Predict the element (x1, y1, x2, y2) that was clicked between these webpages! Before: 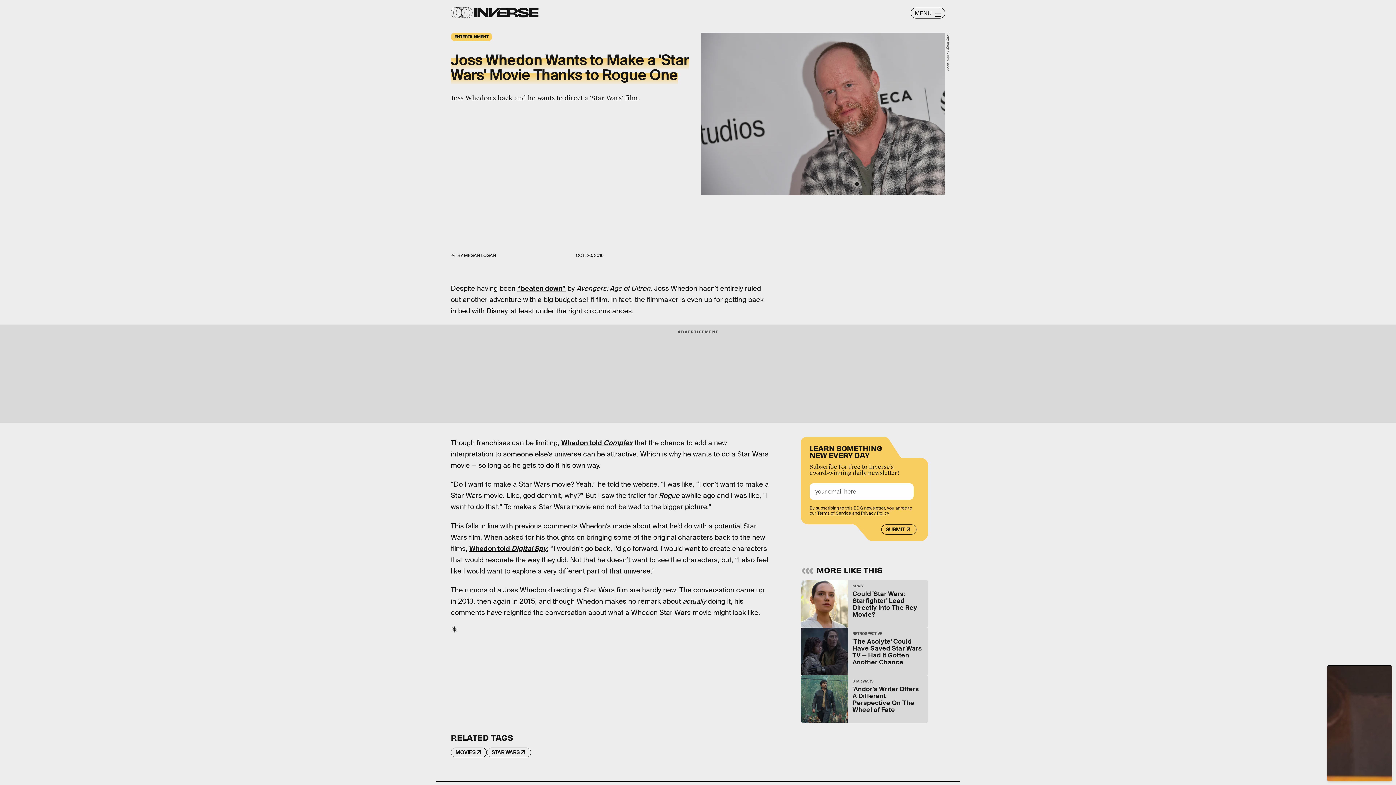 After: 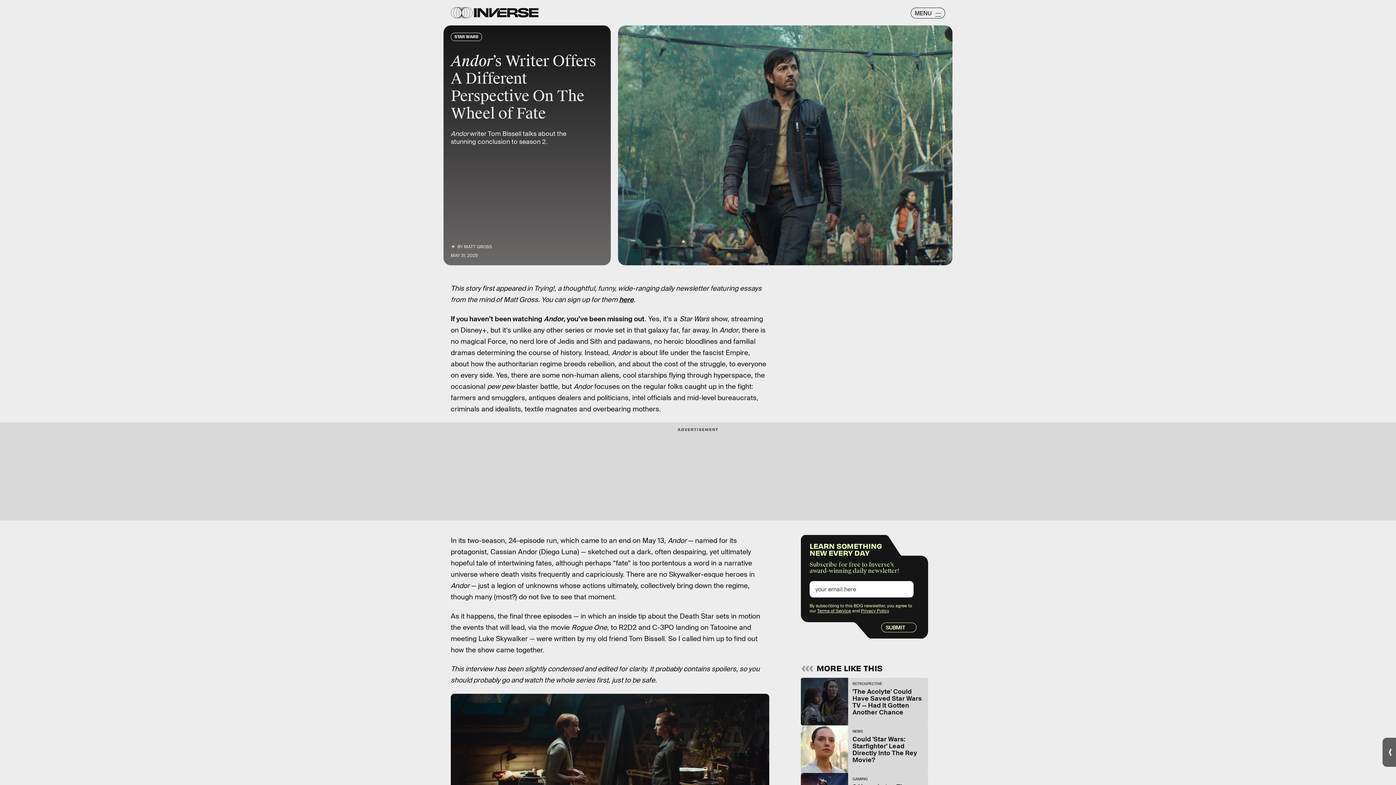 Action: bbox: (801, 675, 928, 723) label: STAR WARS
'Andor’s Writer Offers A Different Perspective On The Wheel of Fate